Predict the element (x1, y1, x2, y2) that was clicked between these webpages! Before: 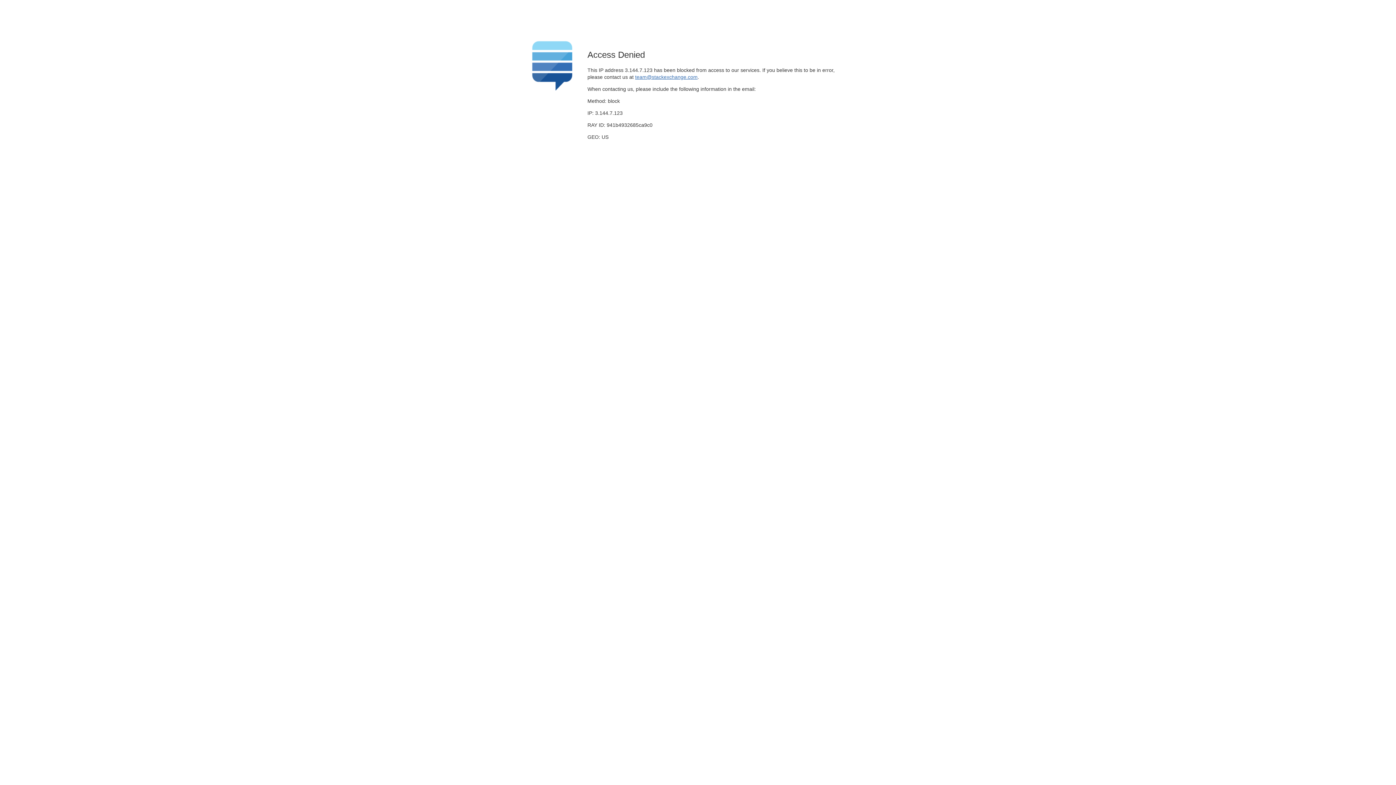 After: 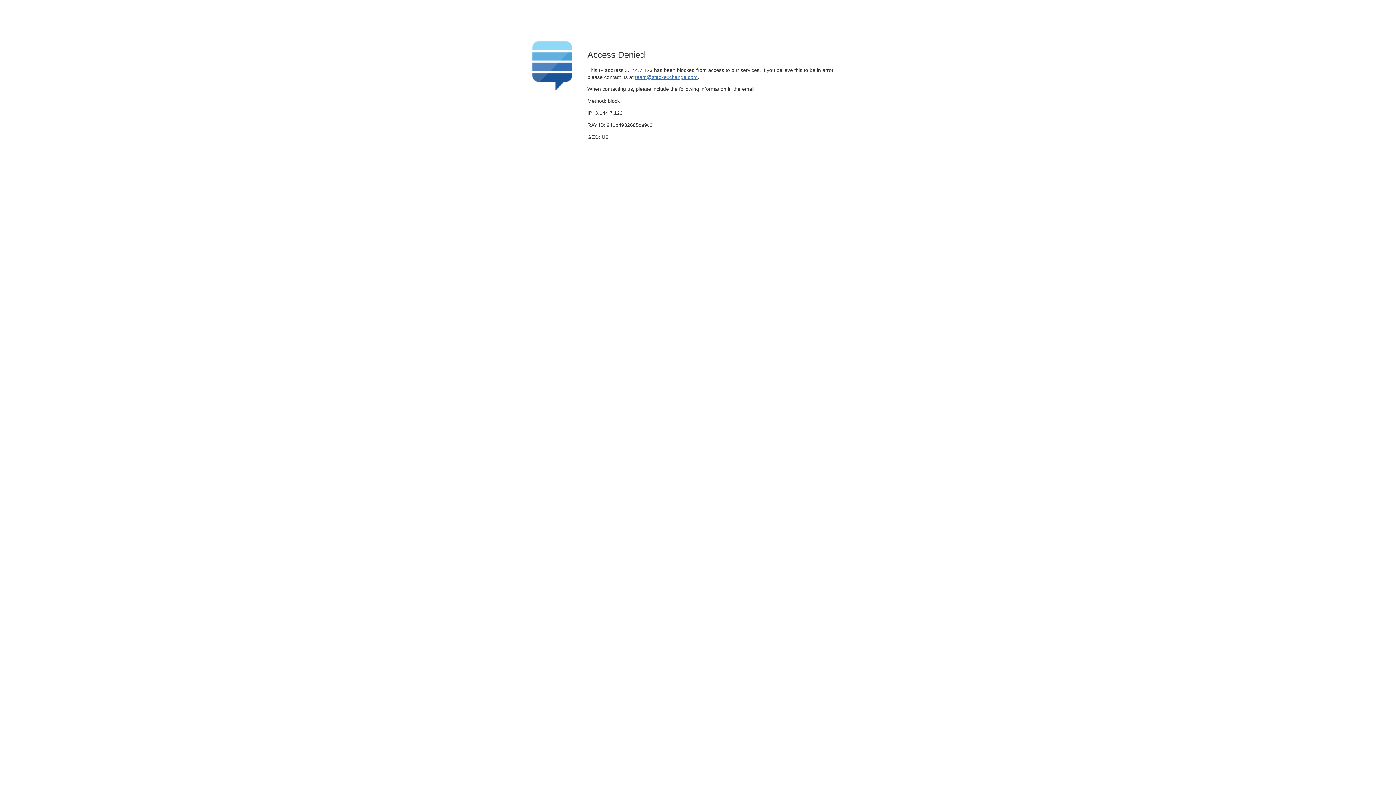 Action: bbox: (635, 74, 697, 79) label: team@stackexchange.com